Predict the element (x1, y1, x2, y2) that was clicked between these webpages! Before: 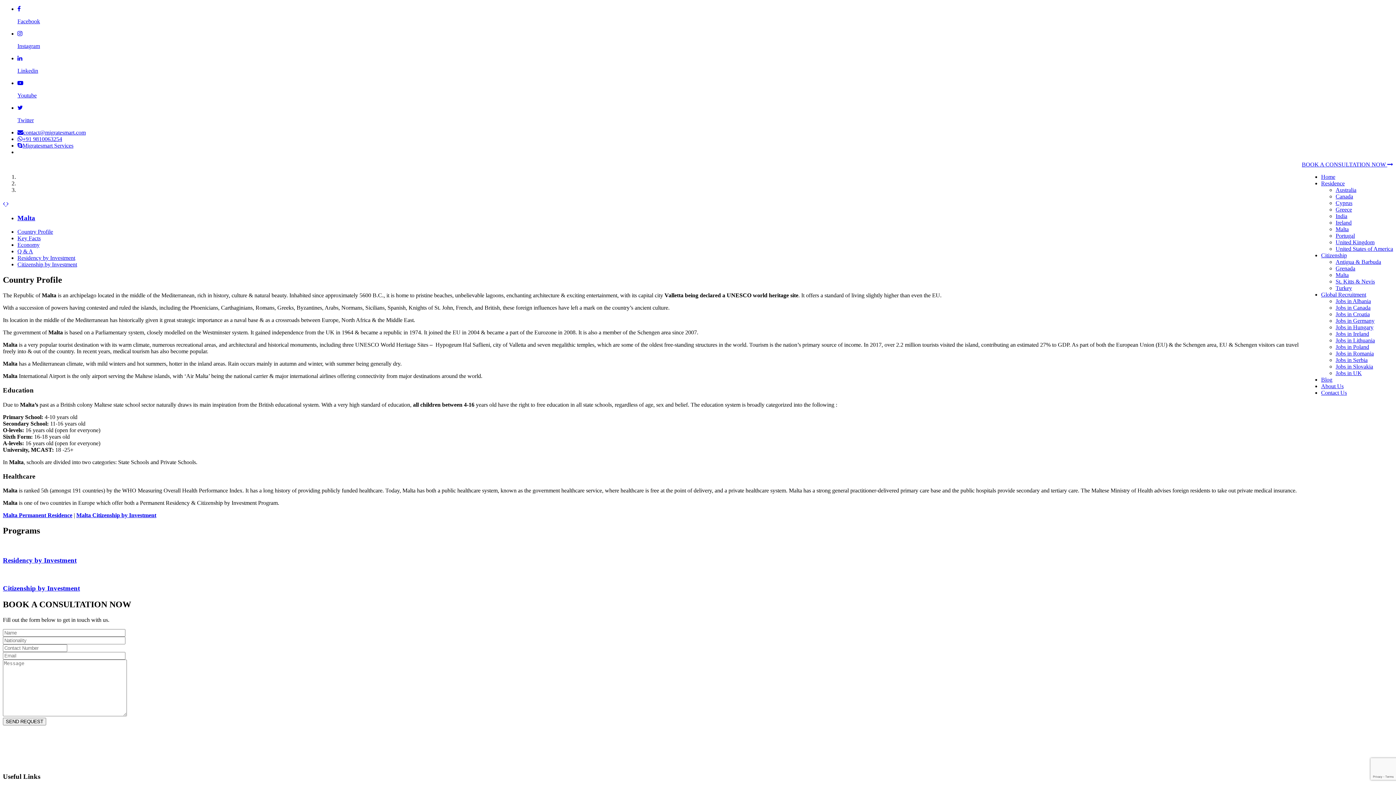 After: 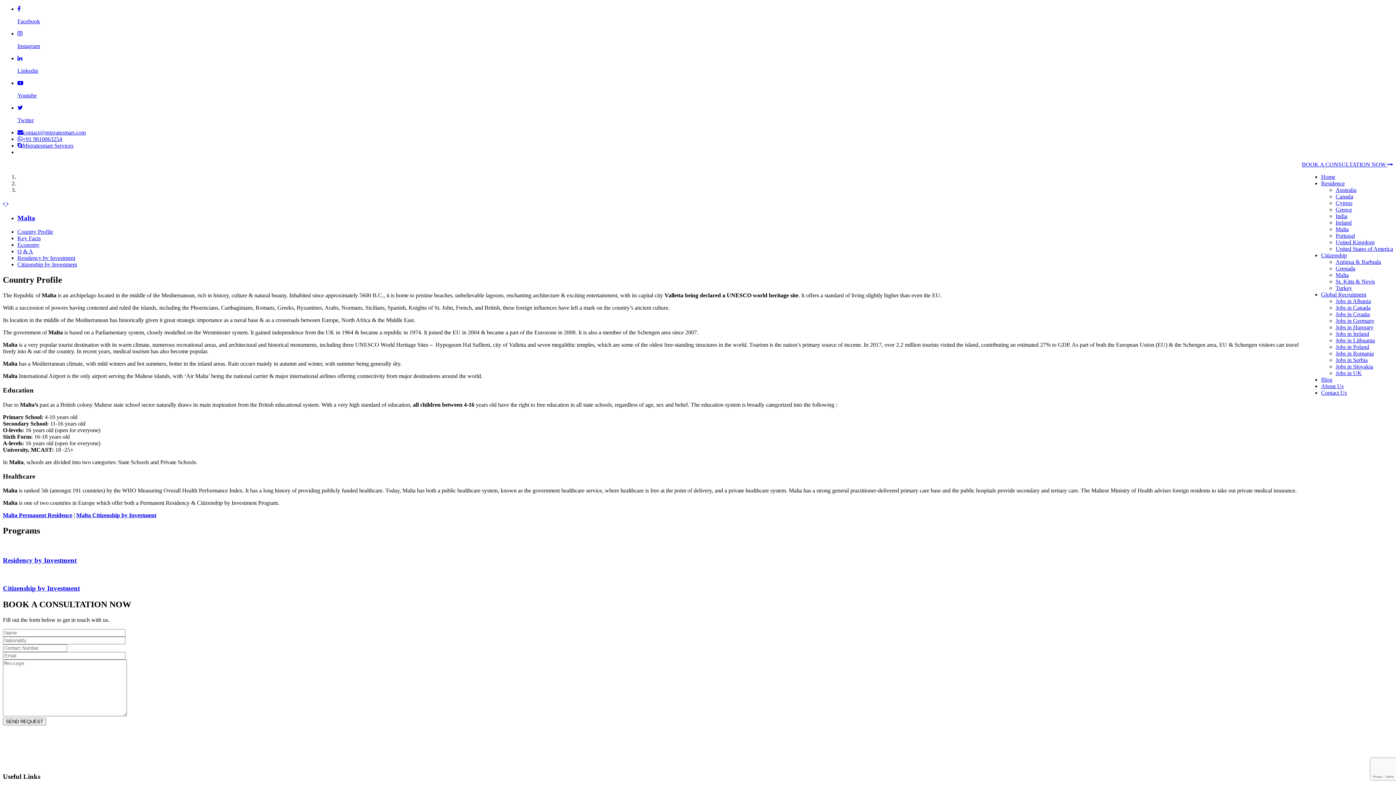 Action: bbox: (17, 214, 35, 221) label: Malta